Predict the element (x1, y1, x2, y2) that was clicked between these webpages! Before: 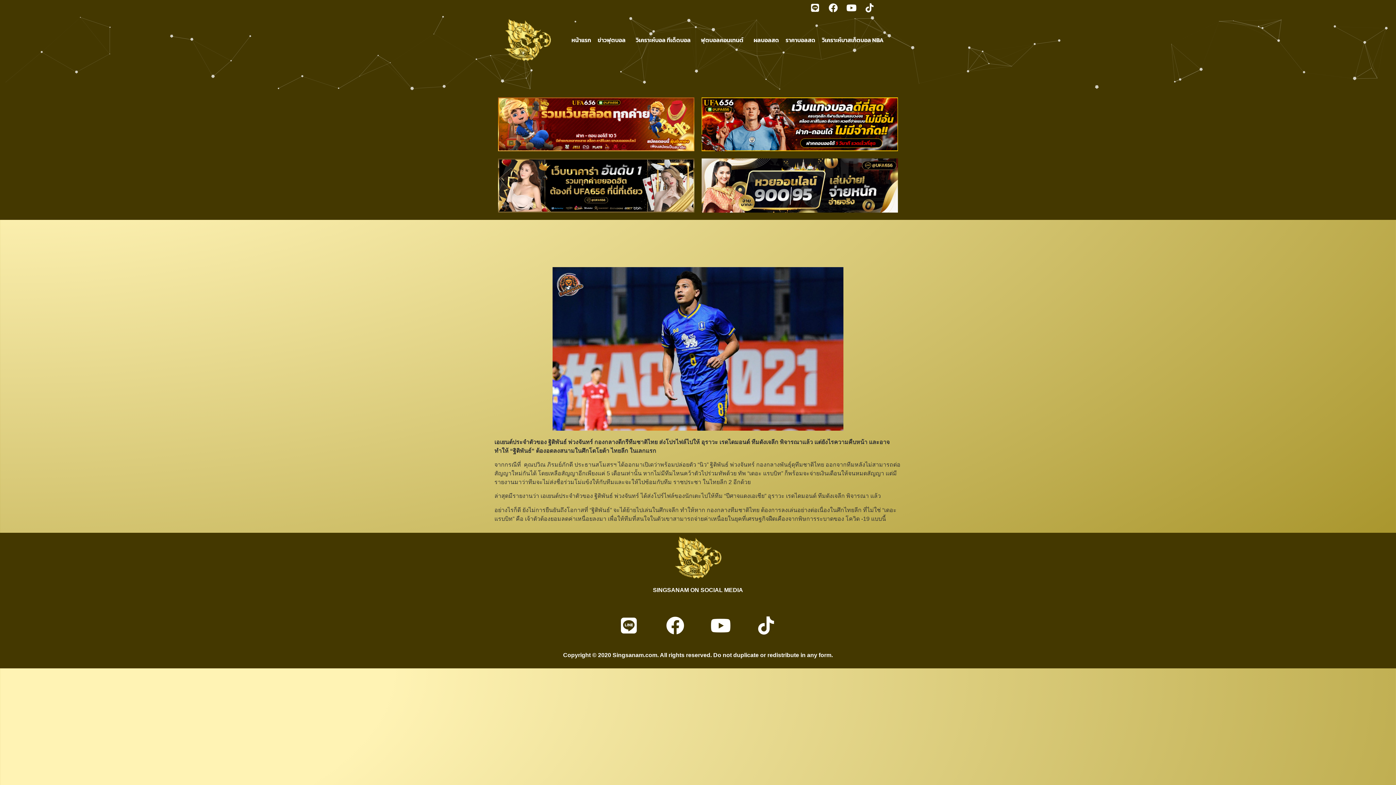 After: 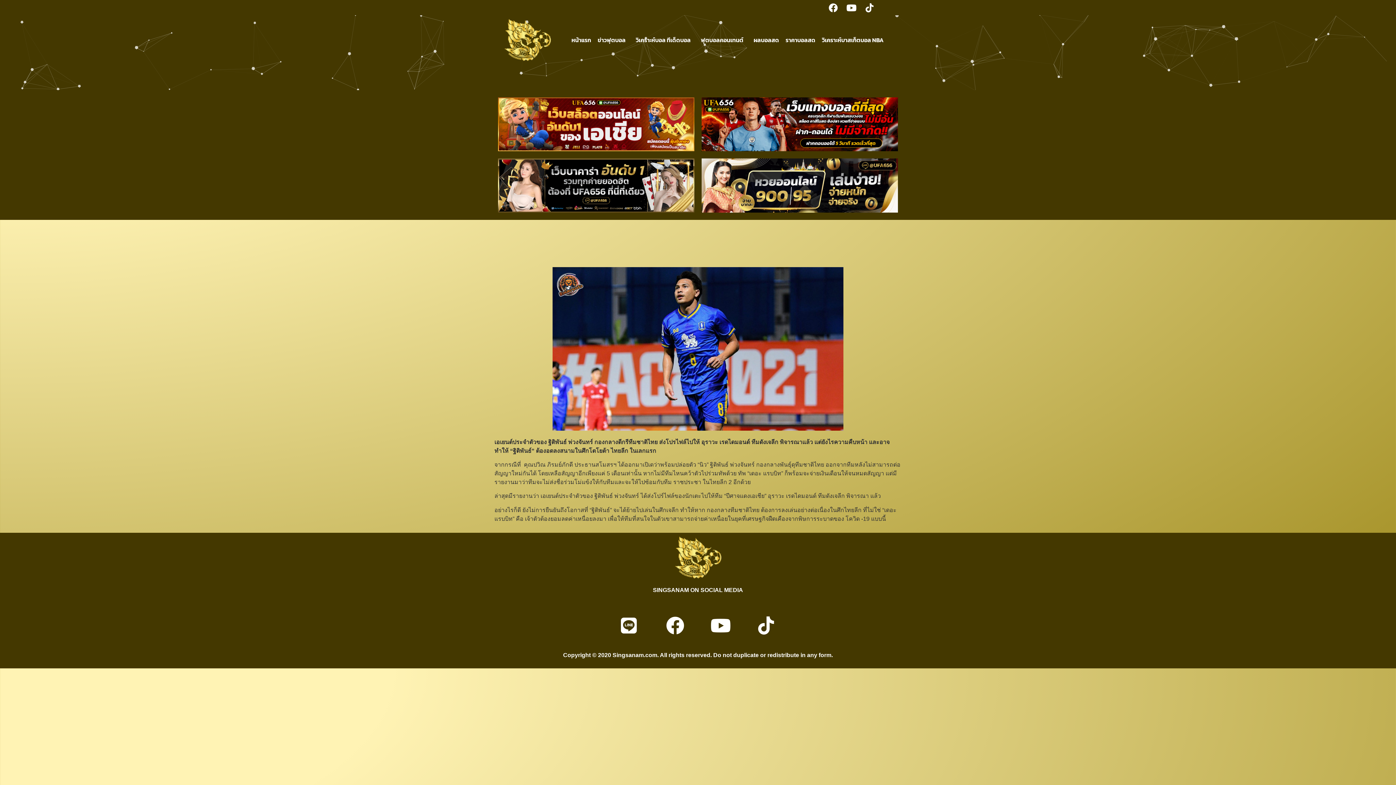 Action: bbox: (806, -1, 824, 16) label: Line